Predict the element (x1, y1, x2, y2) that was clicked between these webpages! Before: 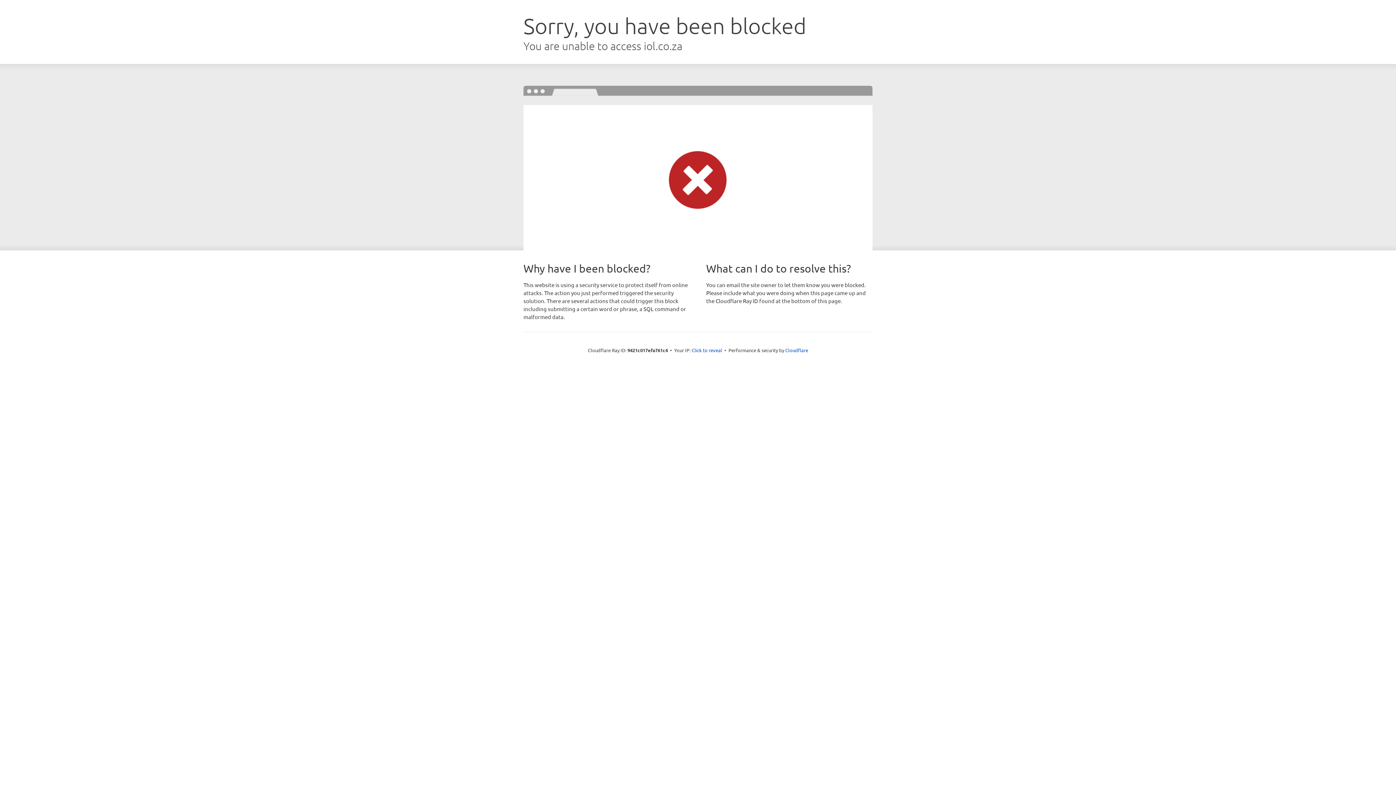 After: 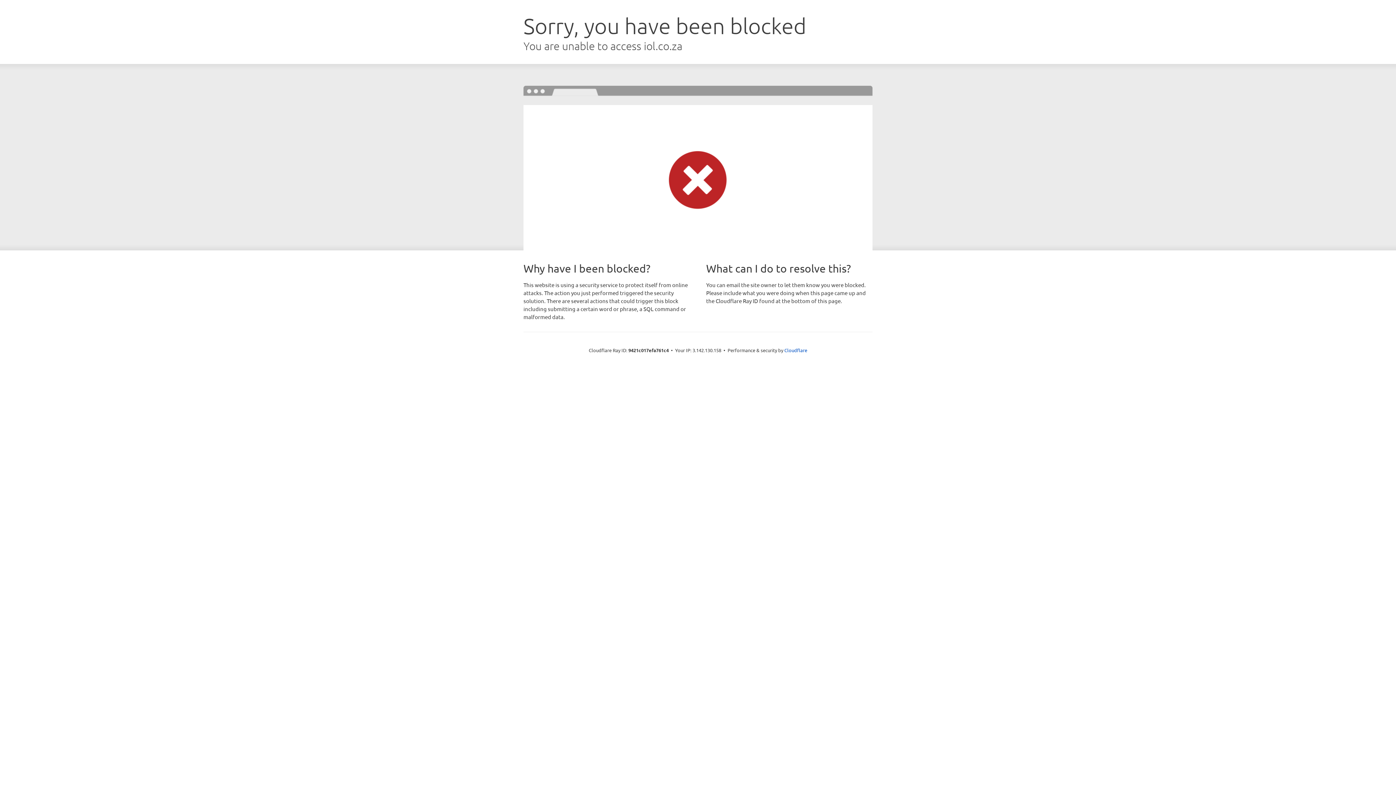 Action: label: Click to reveal bbox: (691, 346, 722, 353)